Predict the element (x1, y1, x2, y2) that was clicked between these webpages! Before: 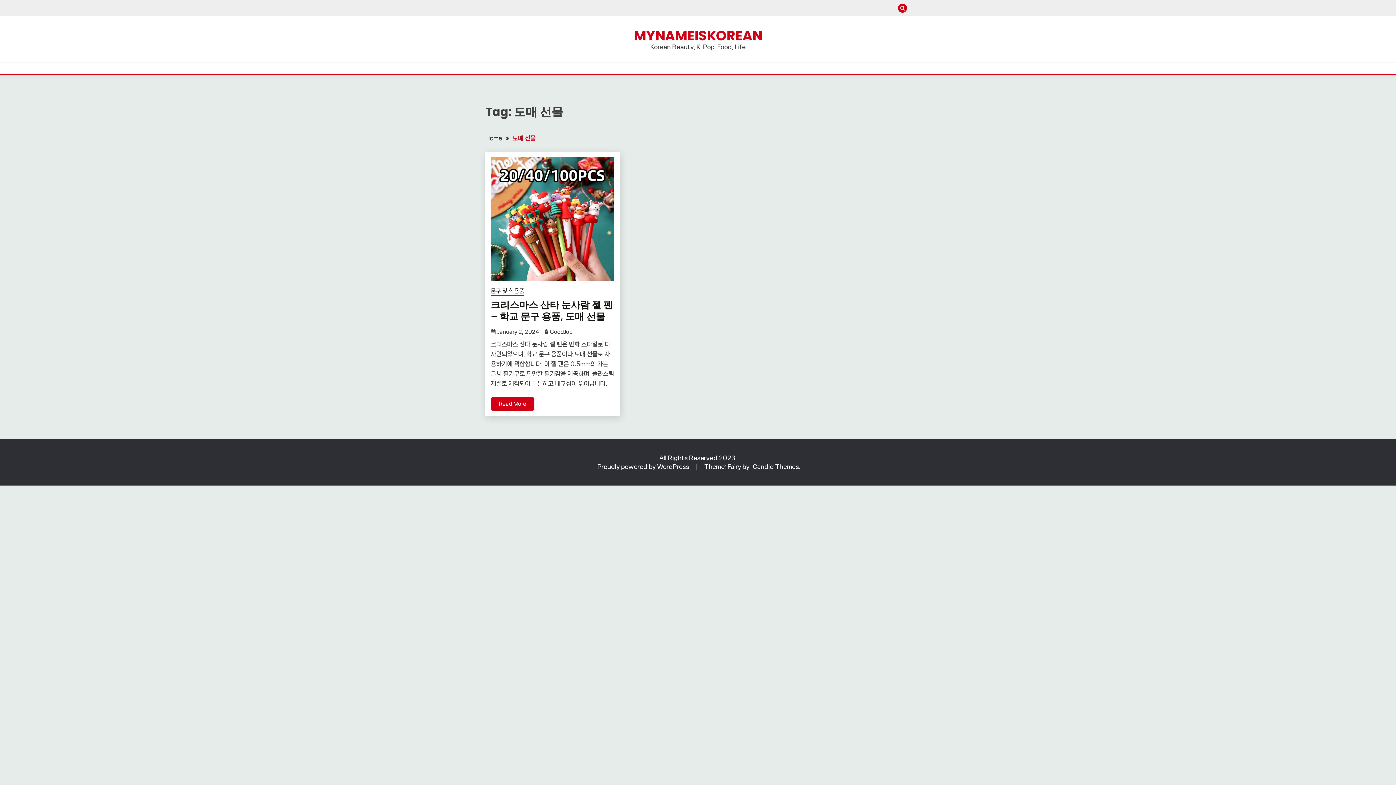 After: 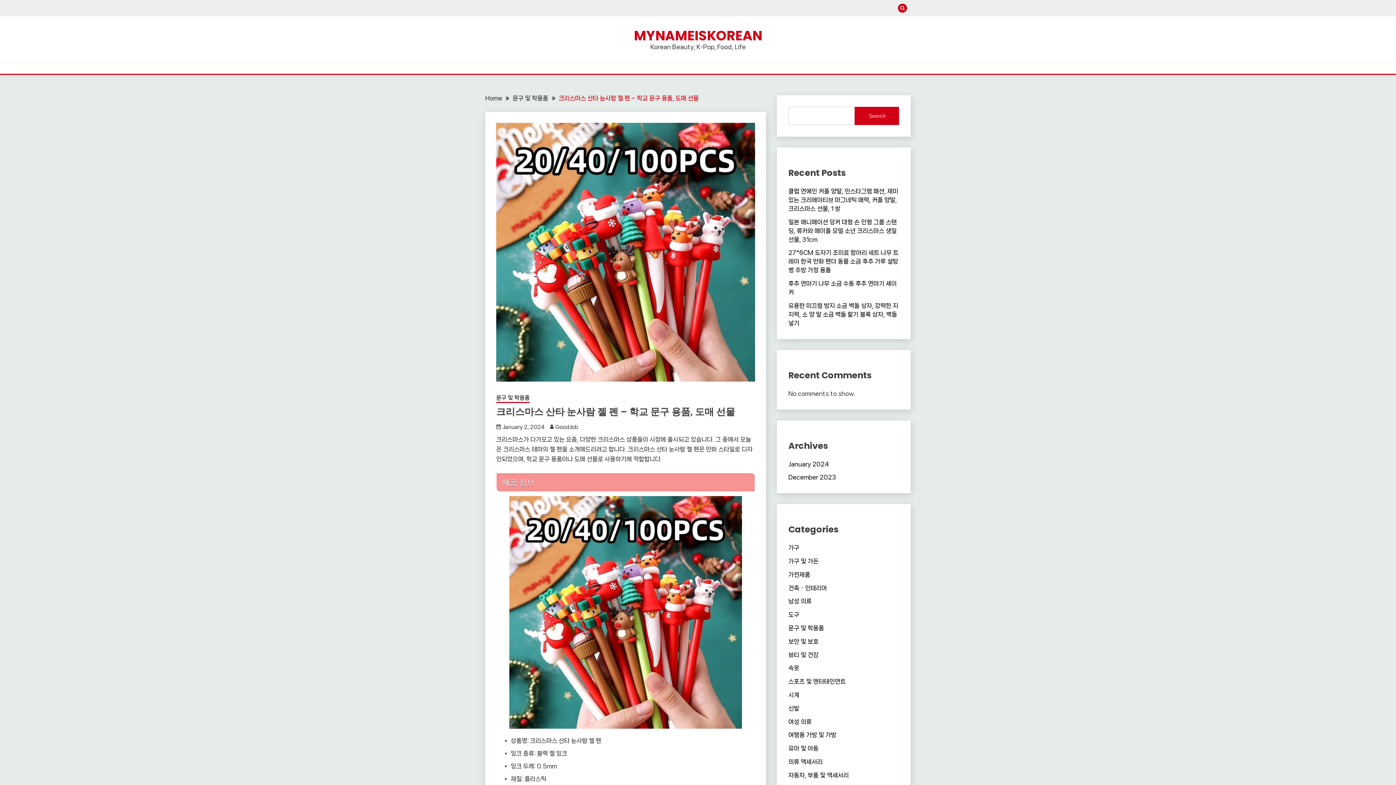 Action: bbox: (490, 157, 614, 281)